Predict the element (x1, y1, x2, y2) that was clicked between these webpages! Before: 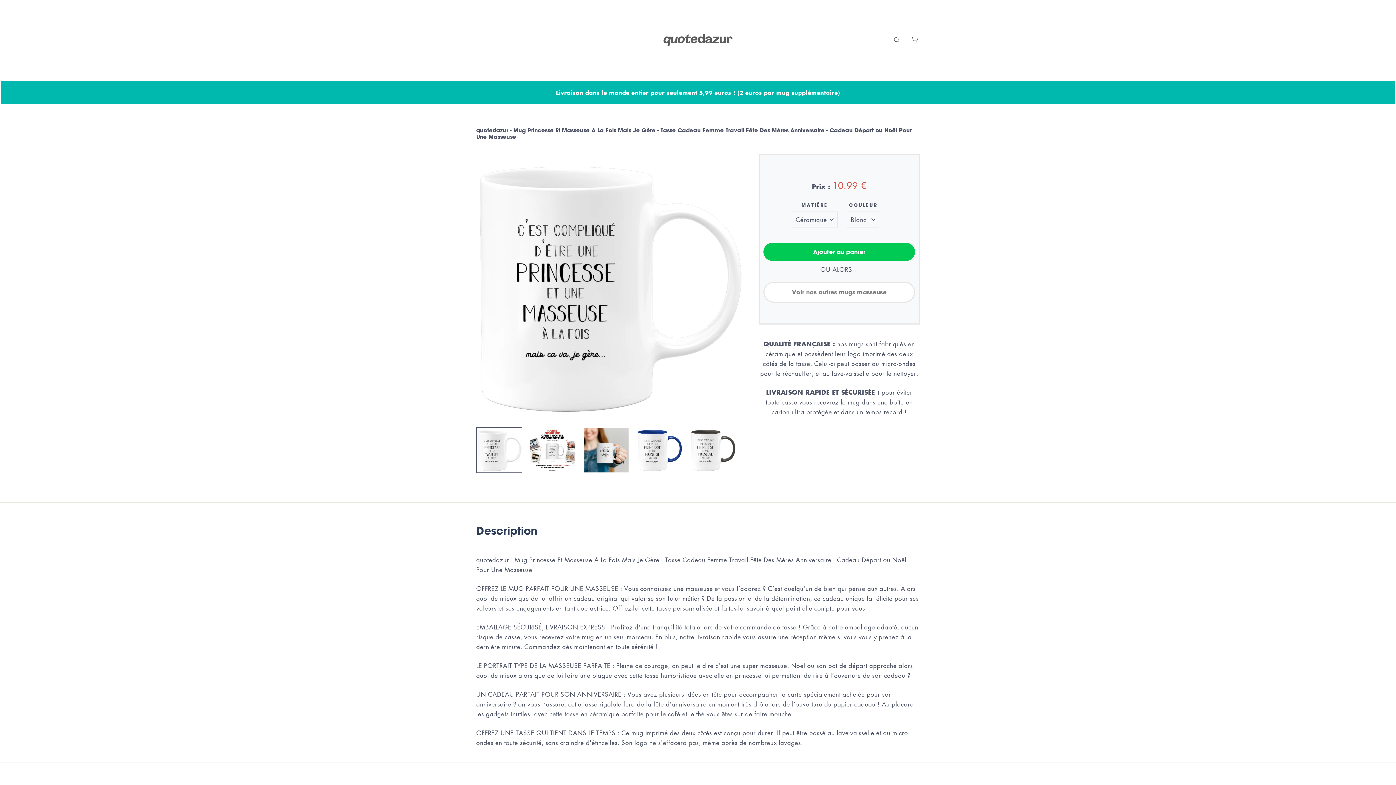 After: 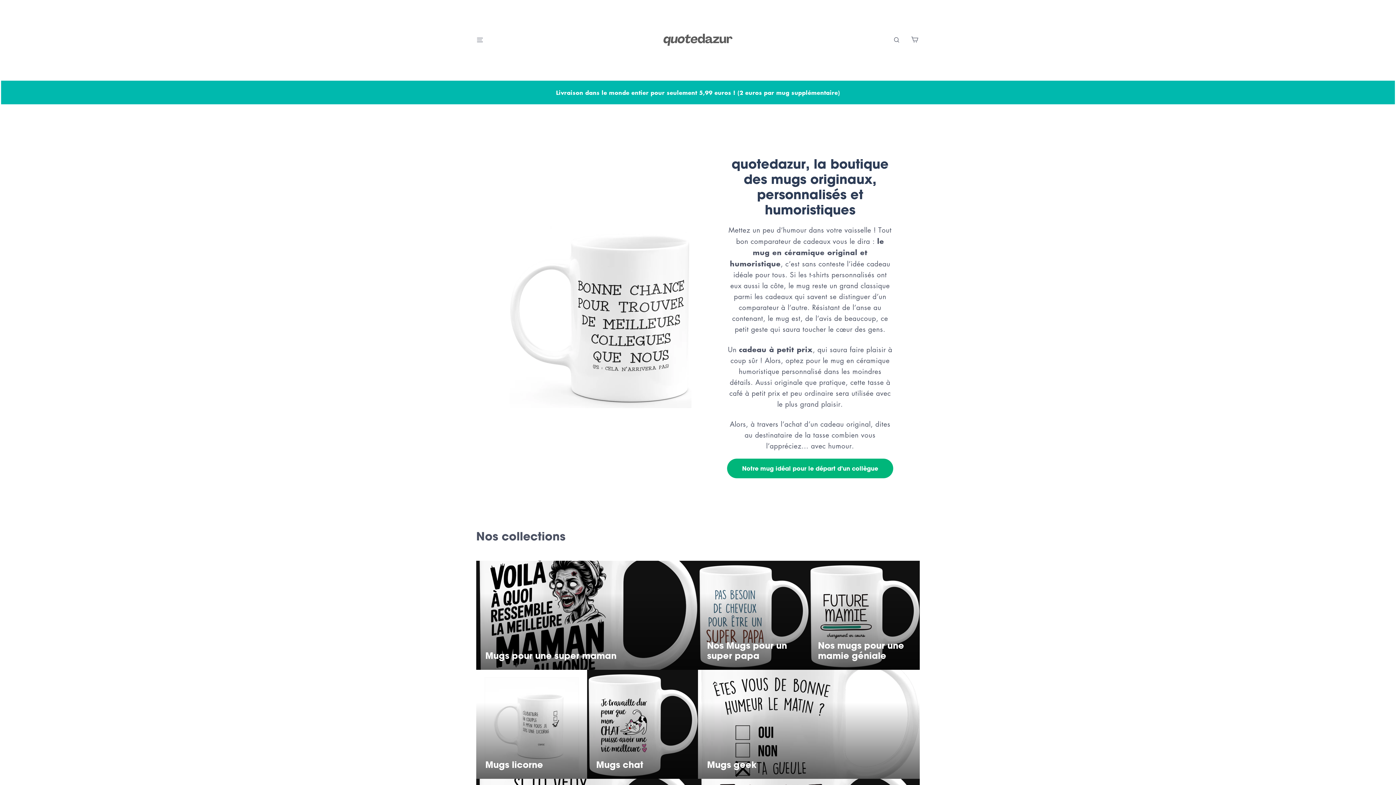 Action: bbox: (658, 15, 738, 63)